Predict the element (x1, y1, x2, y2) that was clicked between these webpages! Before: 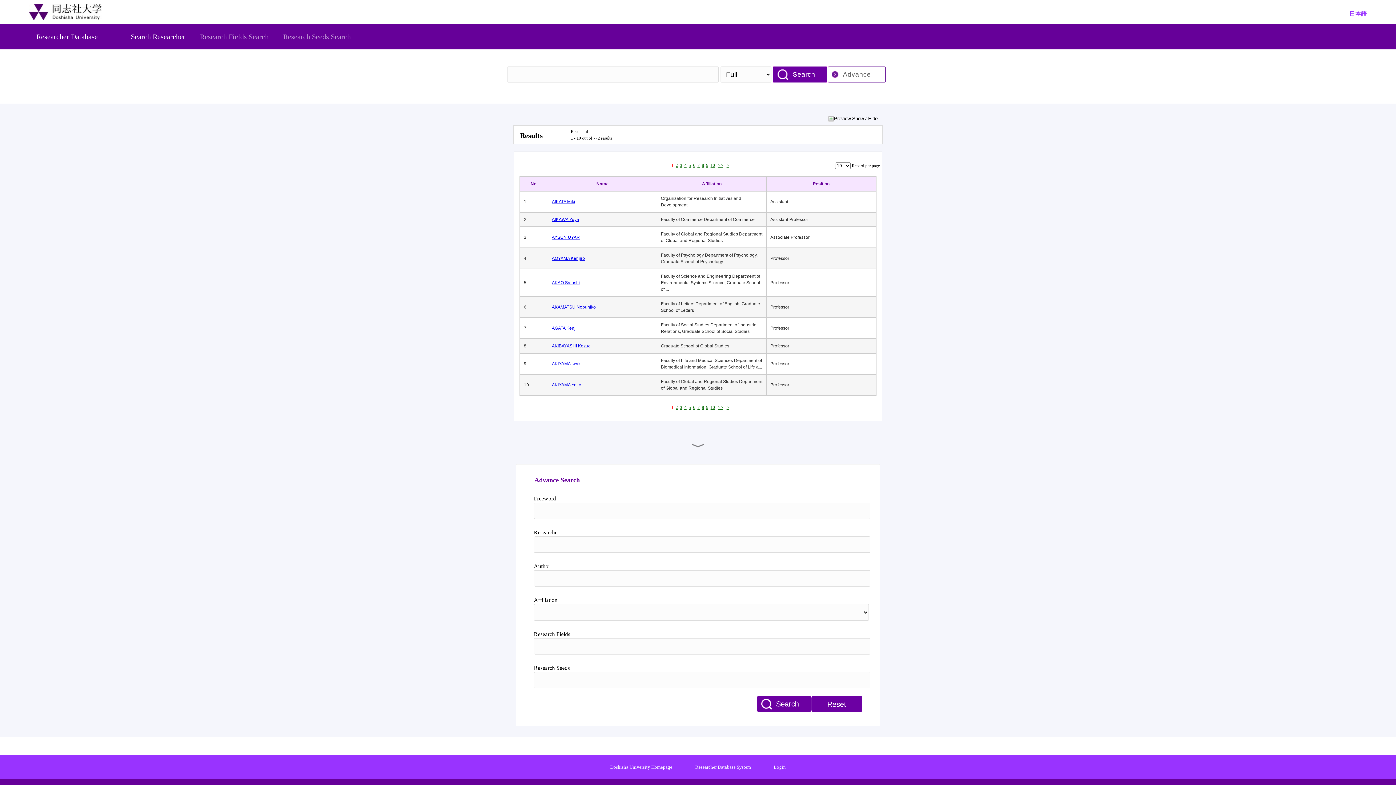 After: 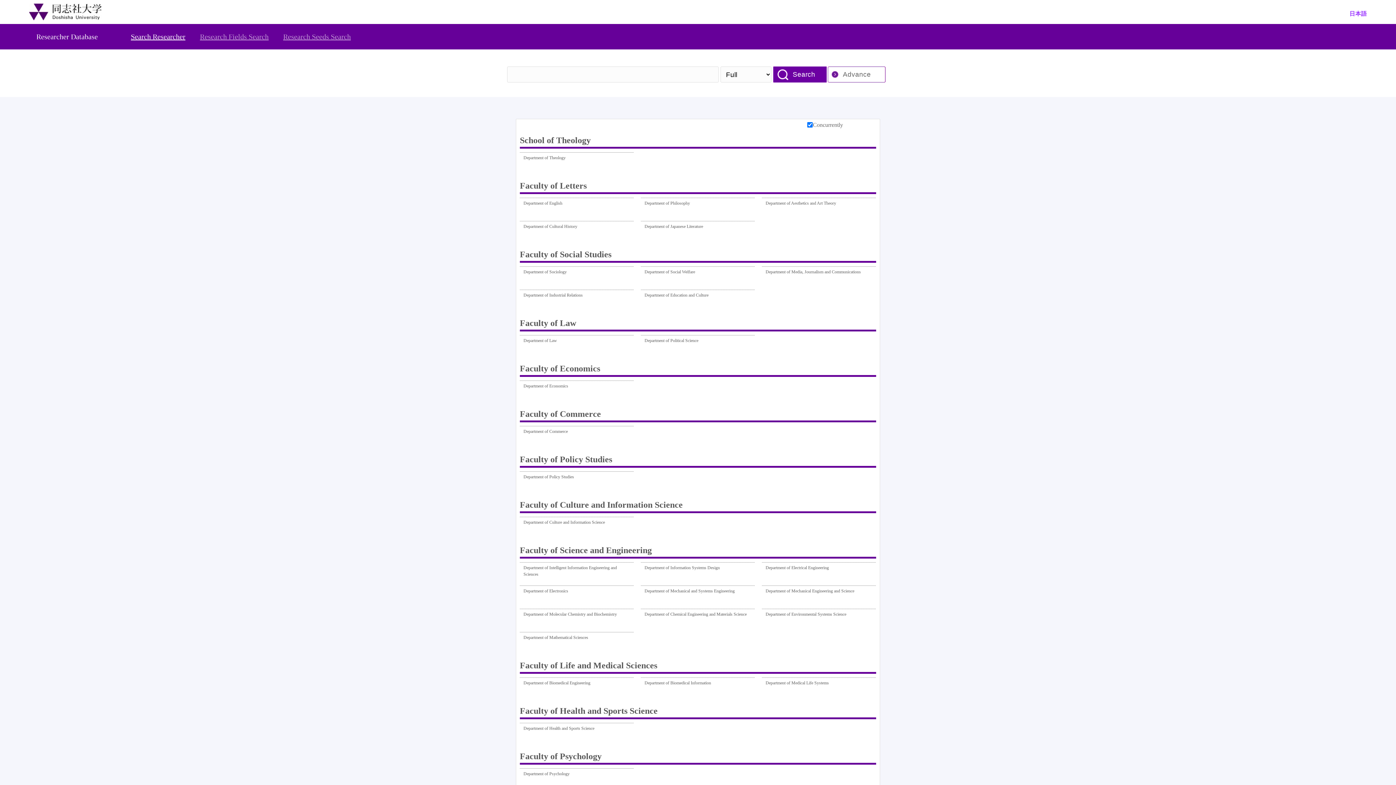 Action: bbox: (695, 764, 751, 770) label: Researcher Database System